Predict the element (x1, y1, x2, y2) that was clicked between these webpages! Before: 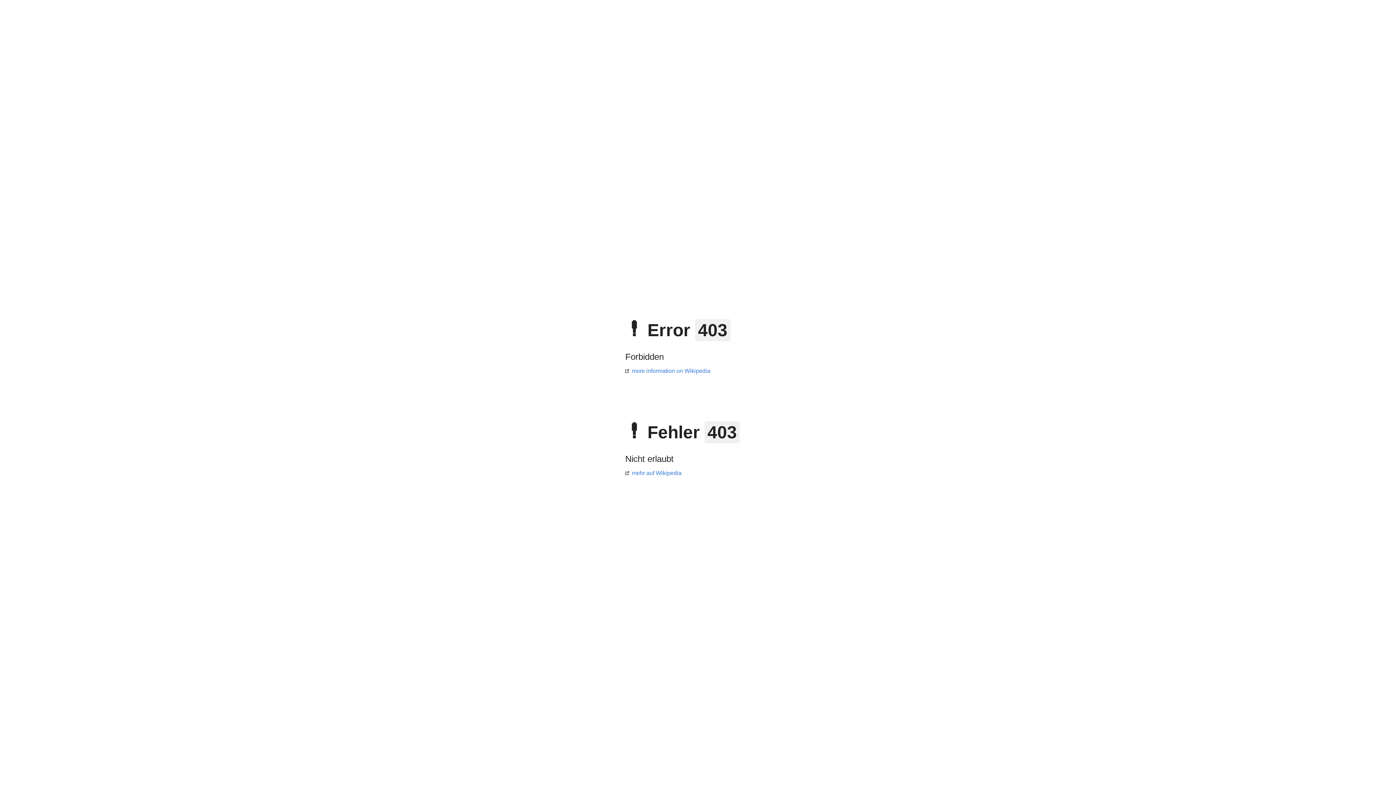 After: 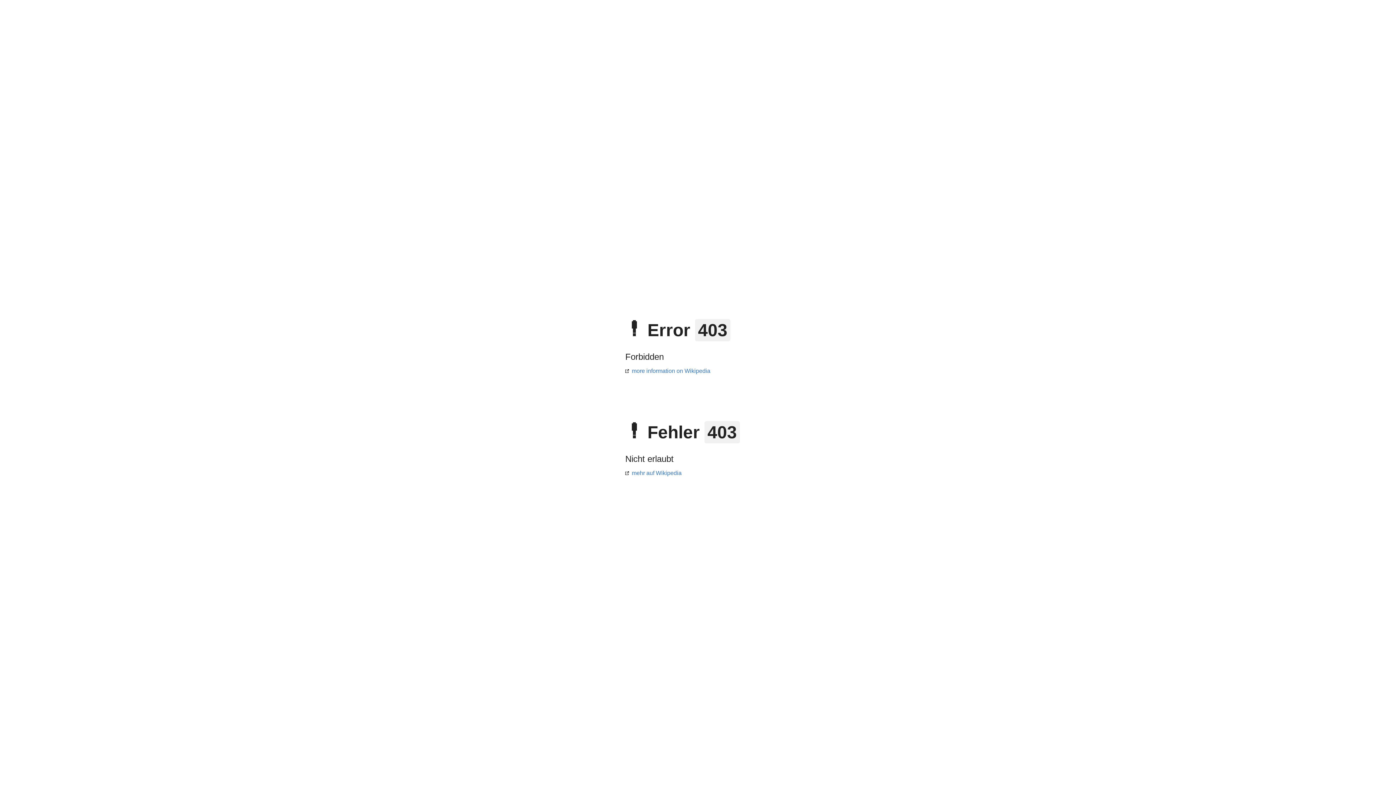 Action: label: mehr auf Wikipedia bbox: (625, 470, 681, 476)